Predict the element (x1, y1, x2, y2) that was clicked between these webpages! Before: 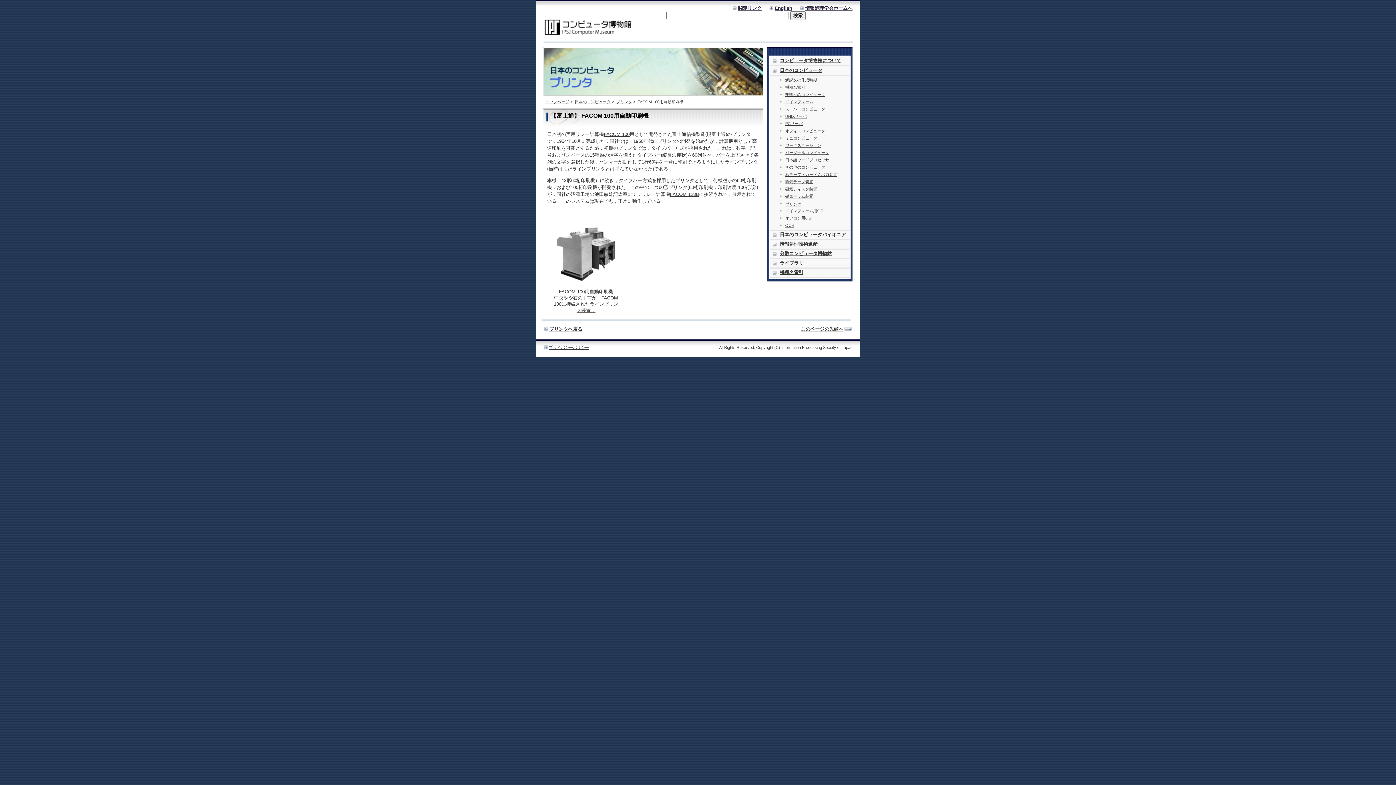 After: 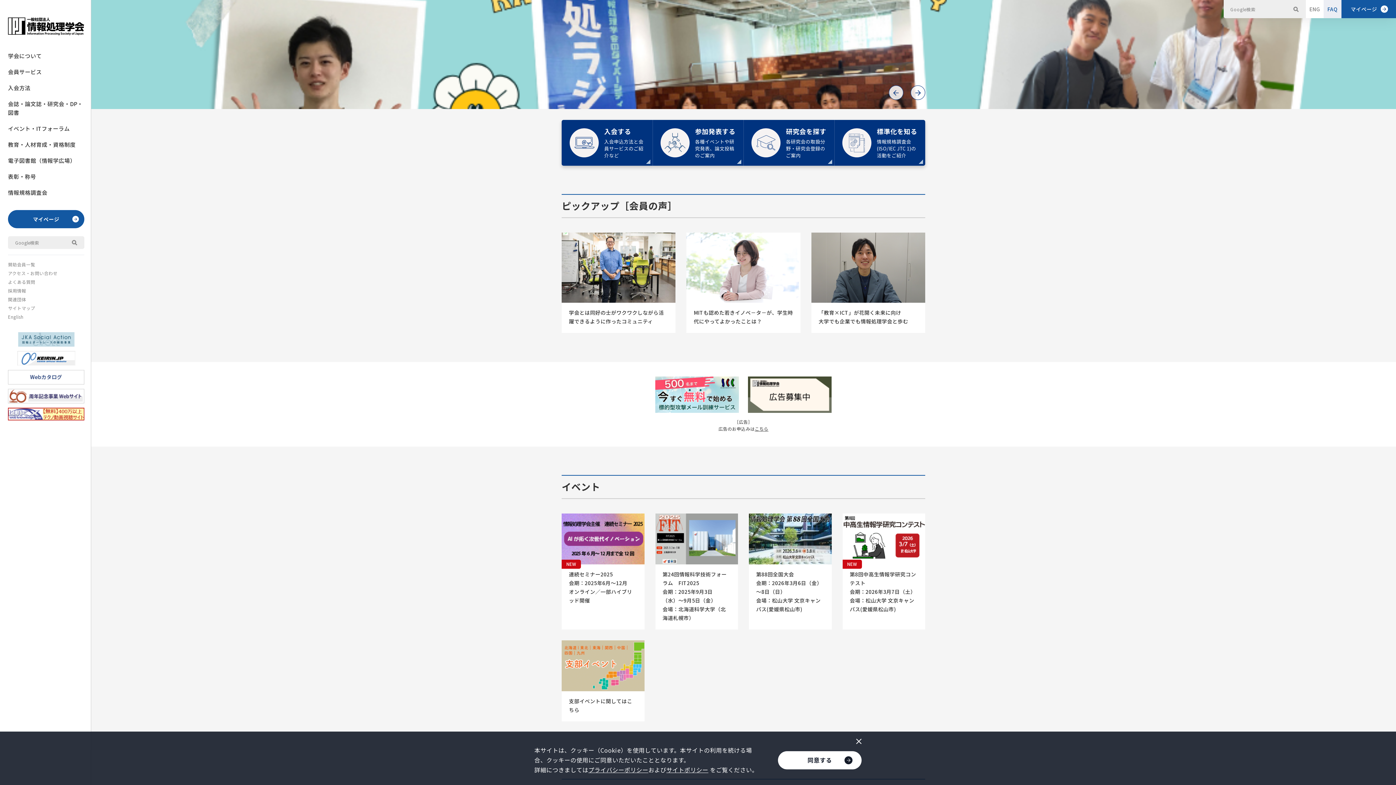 Action: label: 情報処理学会ホームへ bbox: (805, 5, 852, 10)